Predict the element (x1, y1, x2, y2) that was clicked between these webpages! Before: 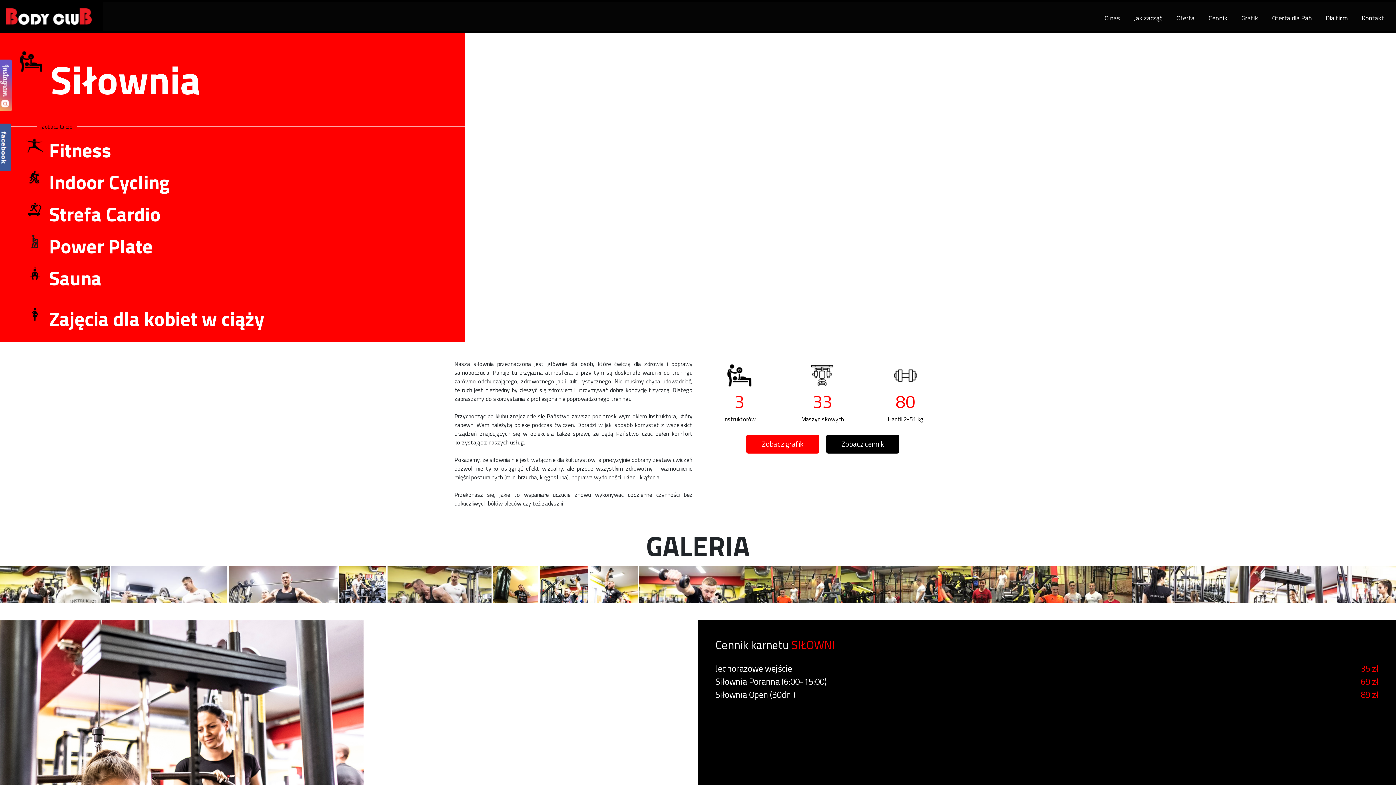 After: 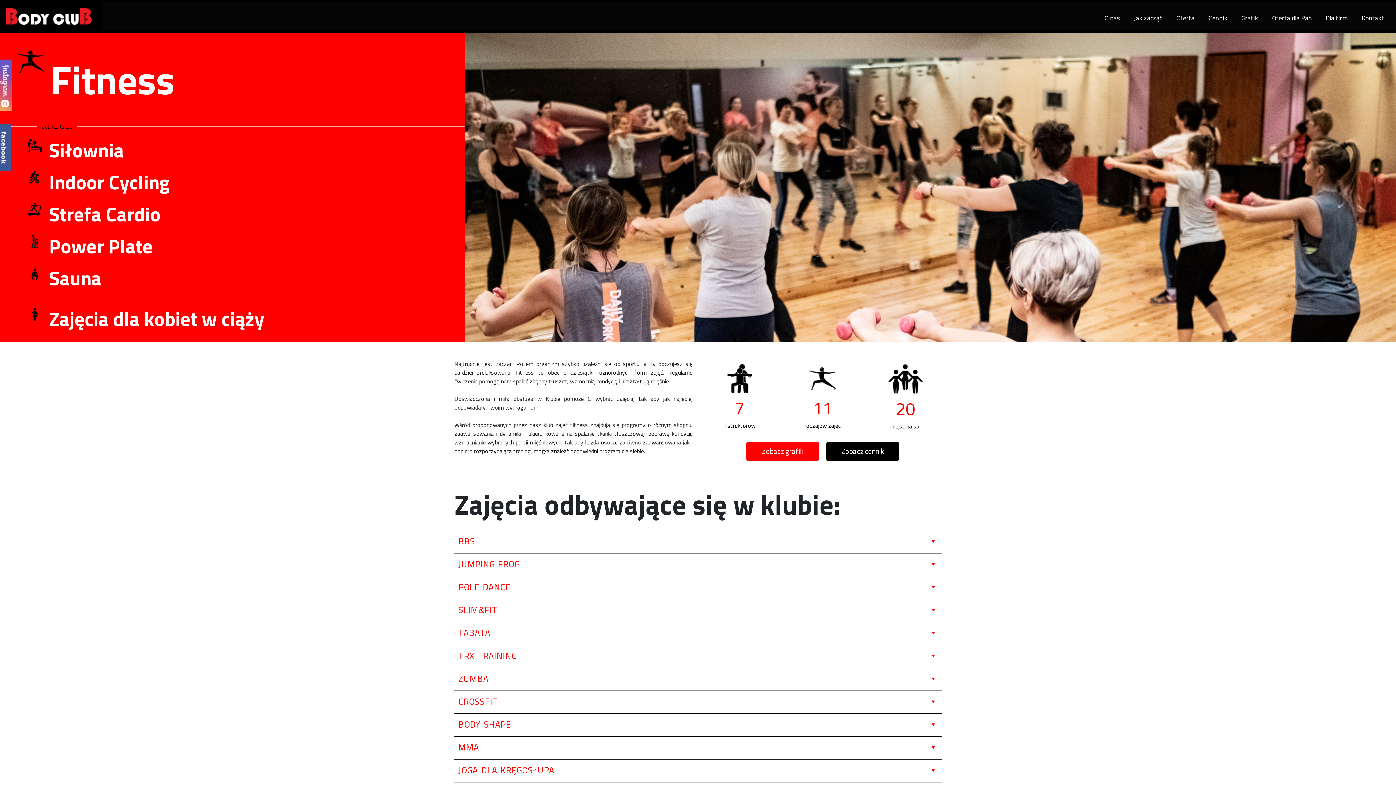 Action: label: Oferta bbox: (1169, 10, 1201, 25)